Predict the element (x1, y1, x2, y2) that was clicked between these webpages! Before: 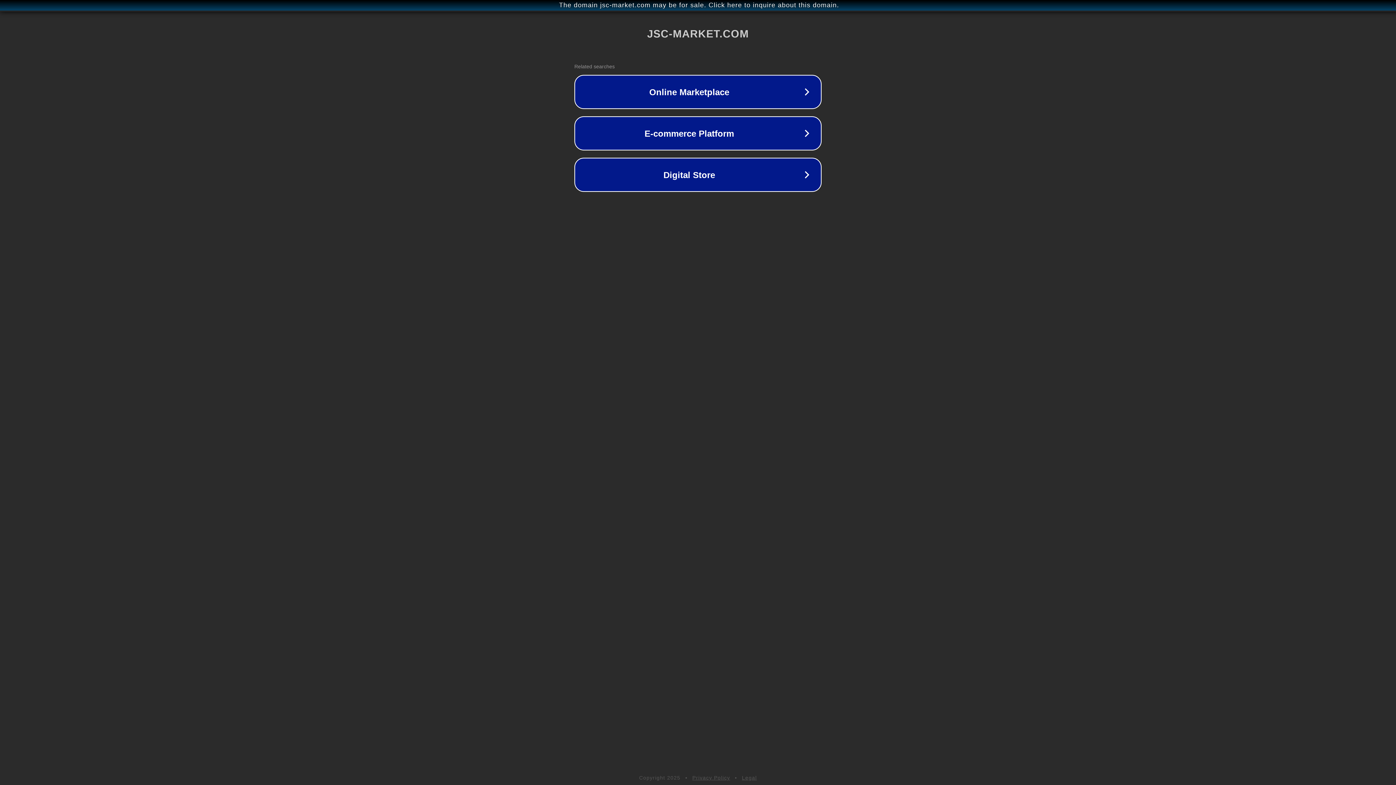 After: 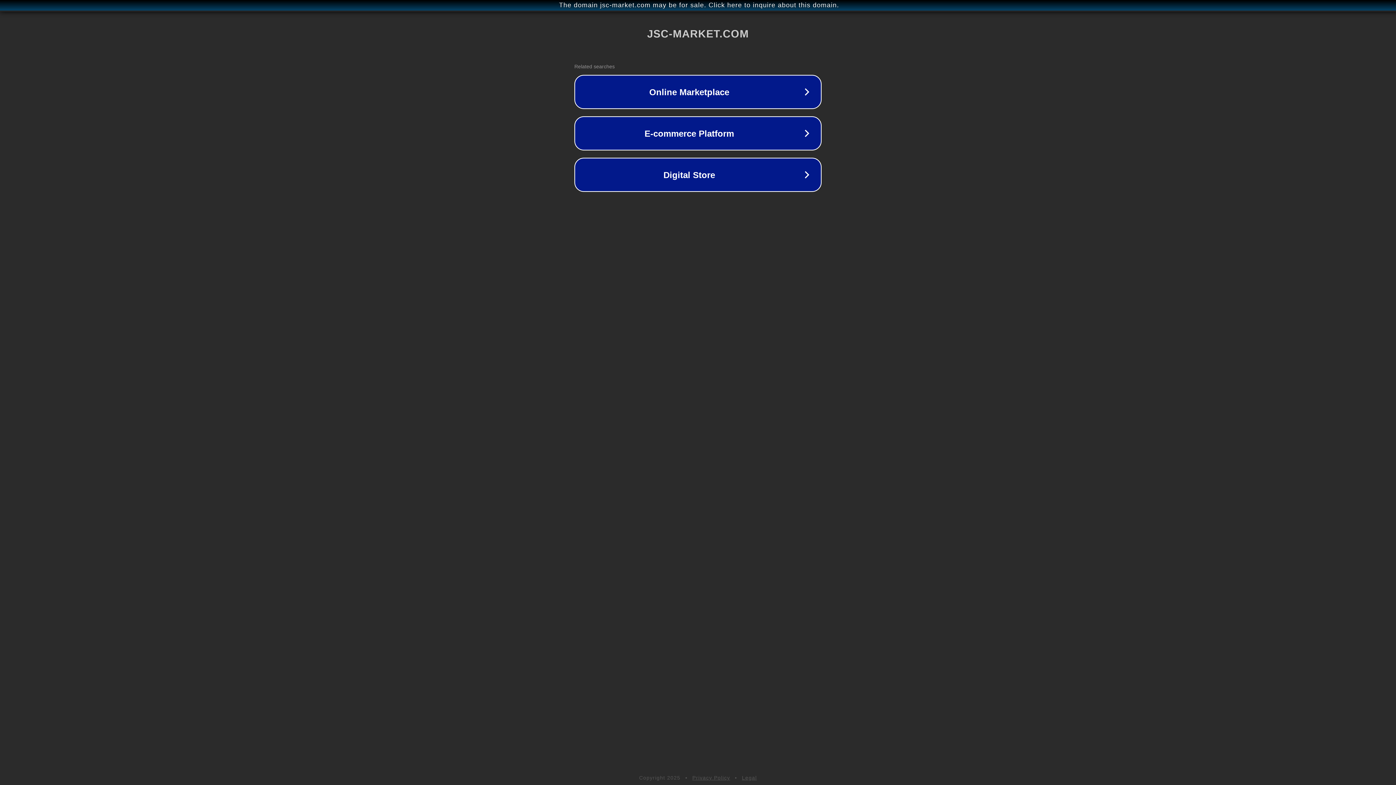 Action: bbox: (692, 775, 730, 781) label: Privacy Policy